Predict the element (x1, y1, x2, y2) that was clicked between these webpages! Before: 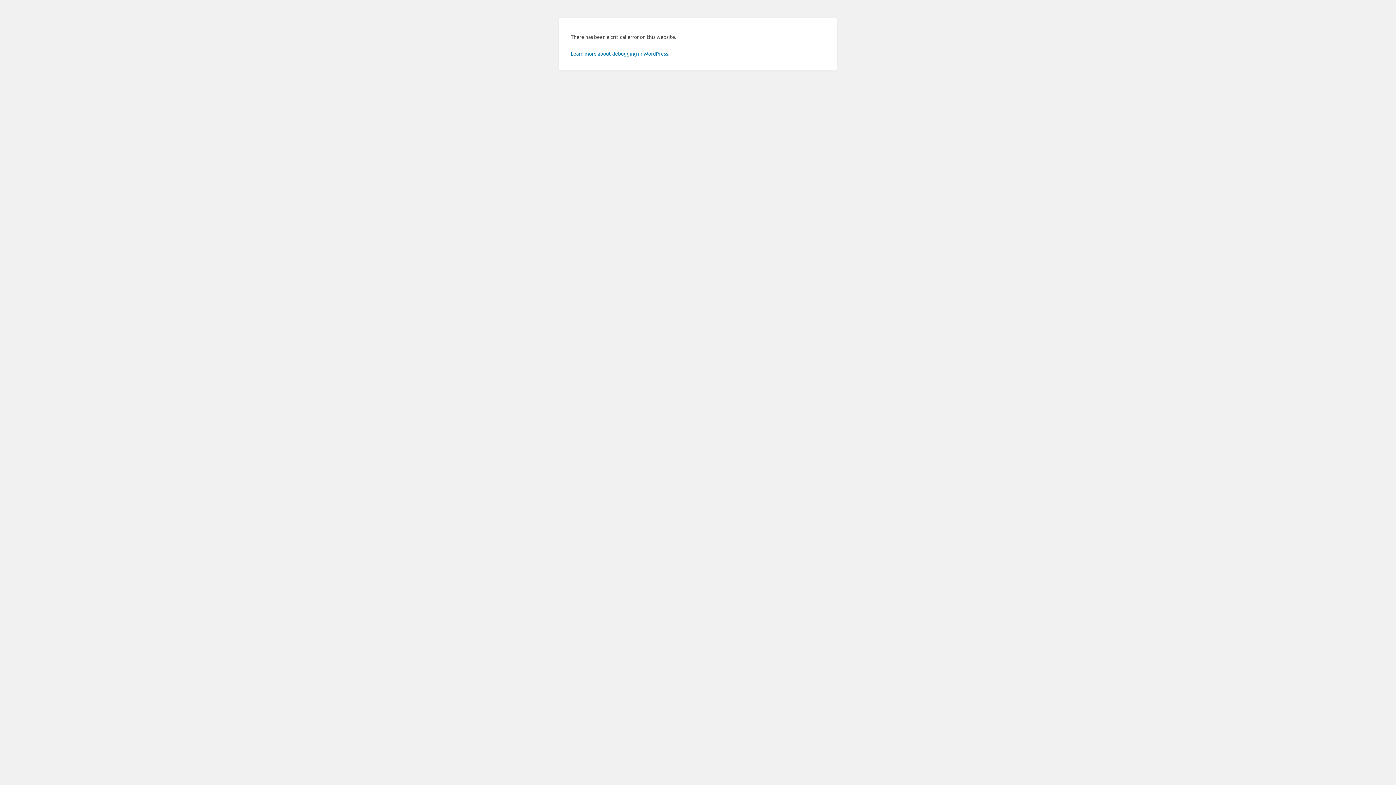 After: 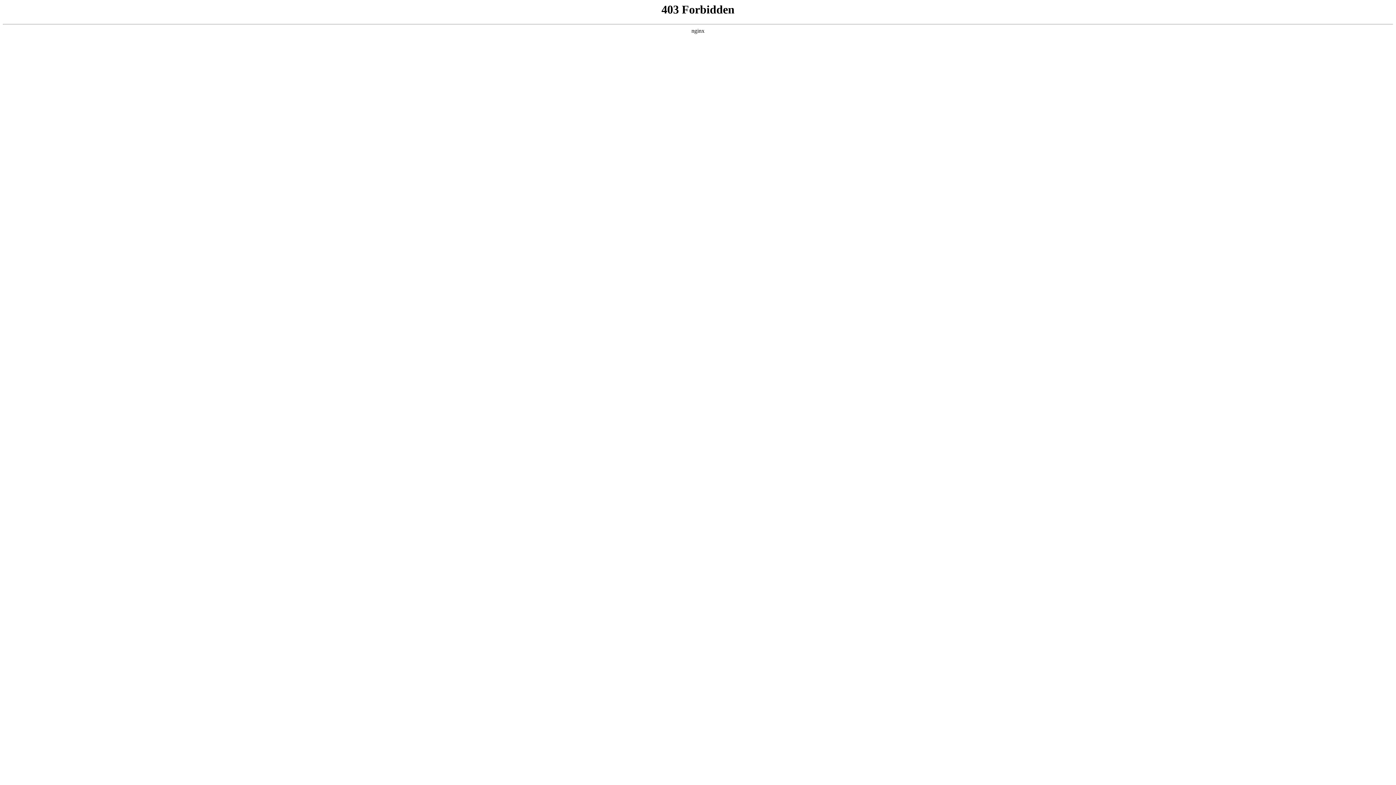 Action: bbox: (570, 50, 669, 56) label: Learn more about debugging in WordPress.